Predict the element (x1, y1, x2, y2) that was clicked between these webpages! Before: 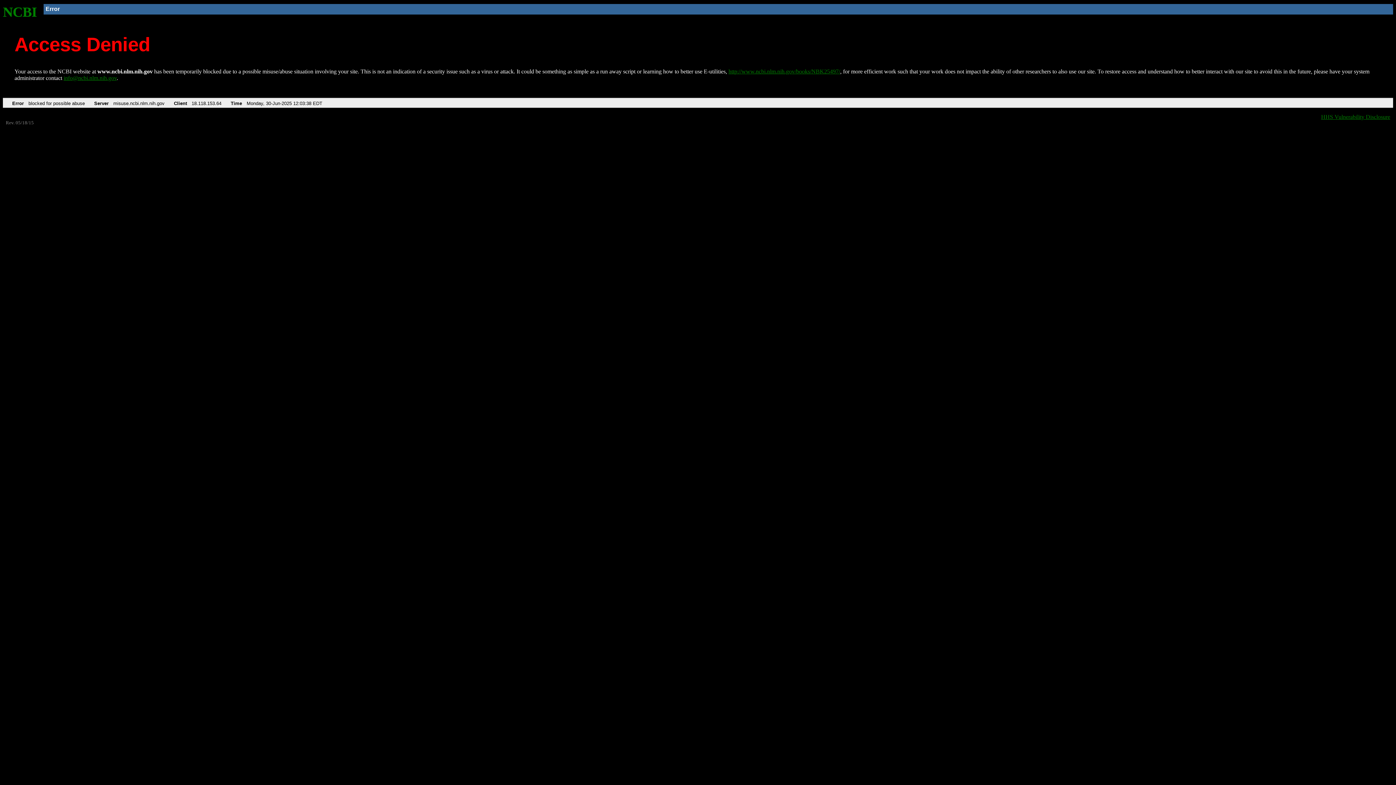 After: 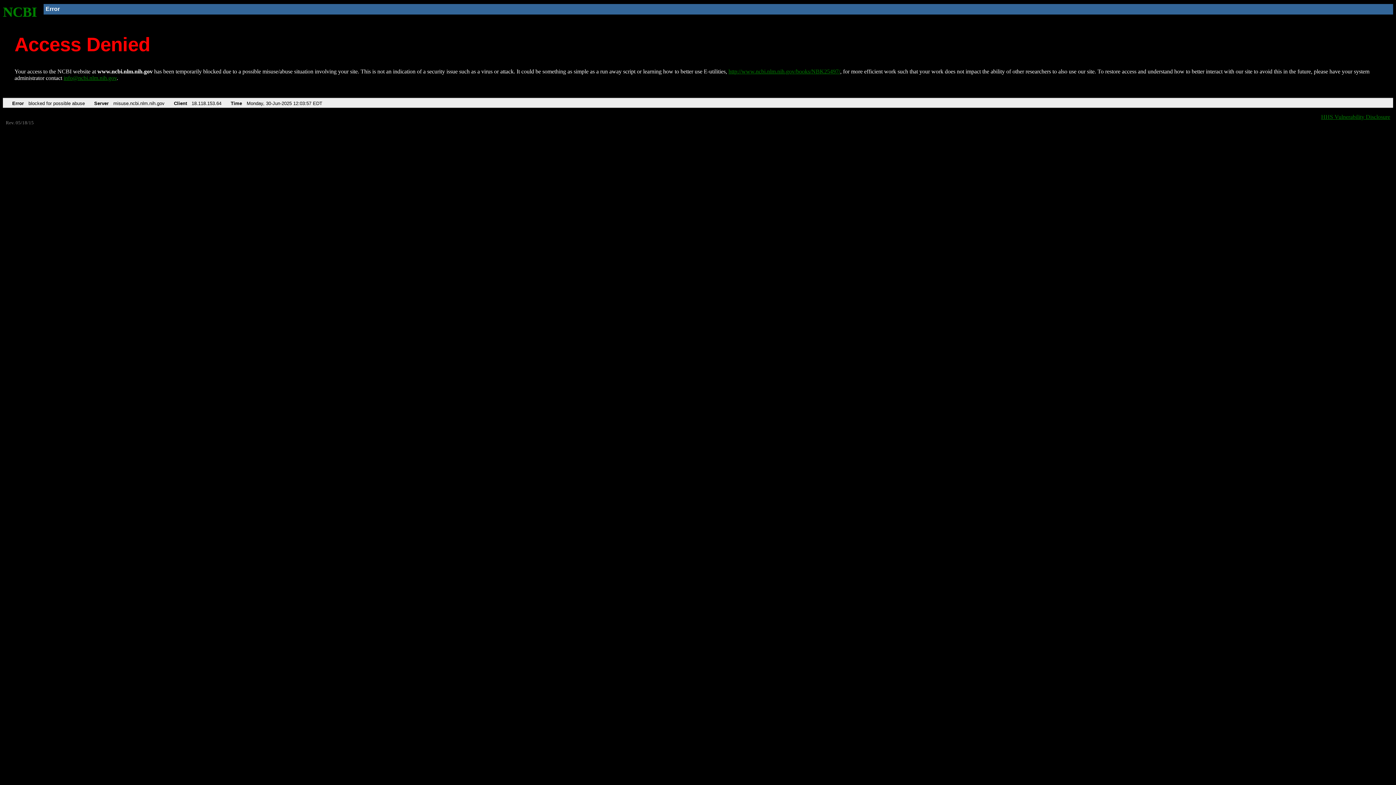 Action: label: http://www.ncbi.nlm.nih.gov/books/NBK25497/ bbox: (728, 68, 840, 74)